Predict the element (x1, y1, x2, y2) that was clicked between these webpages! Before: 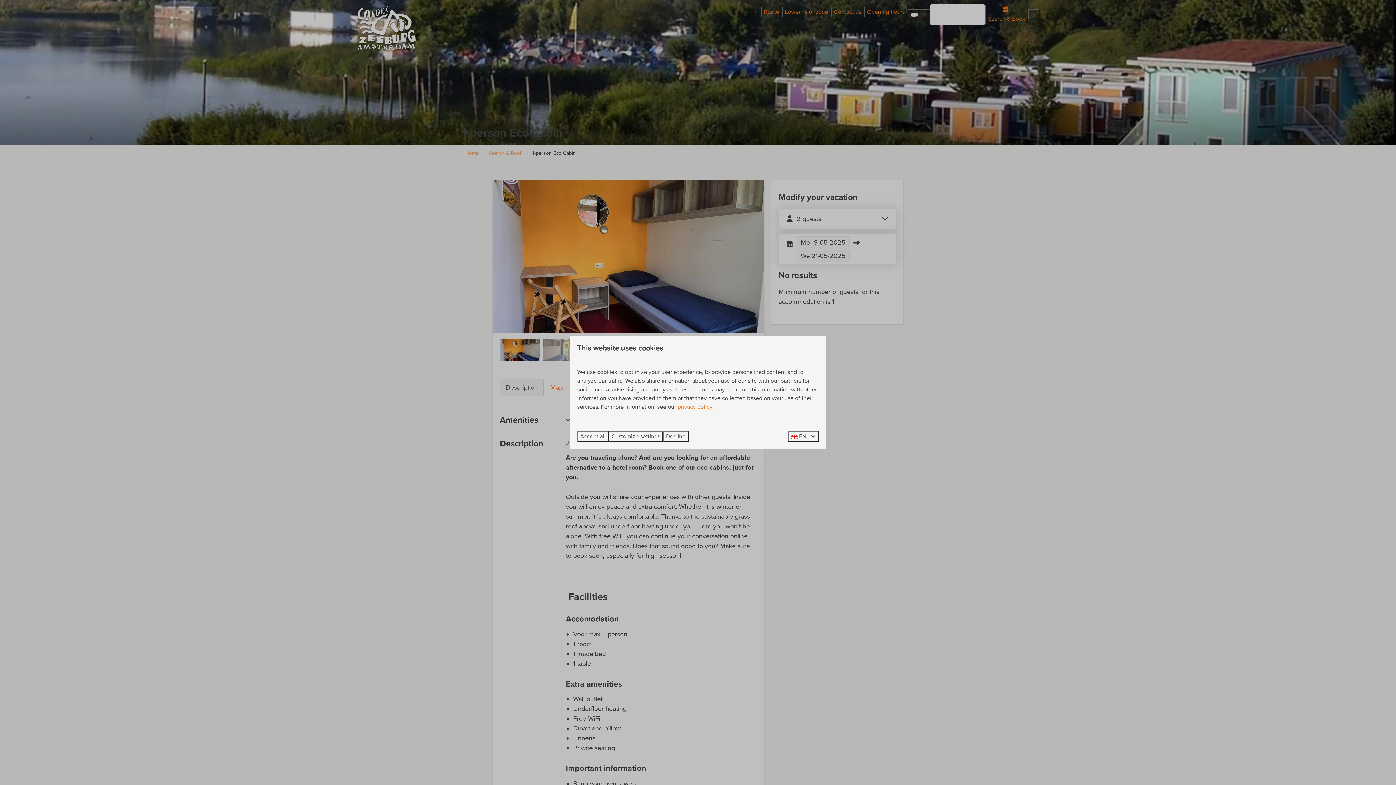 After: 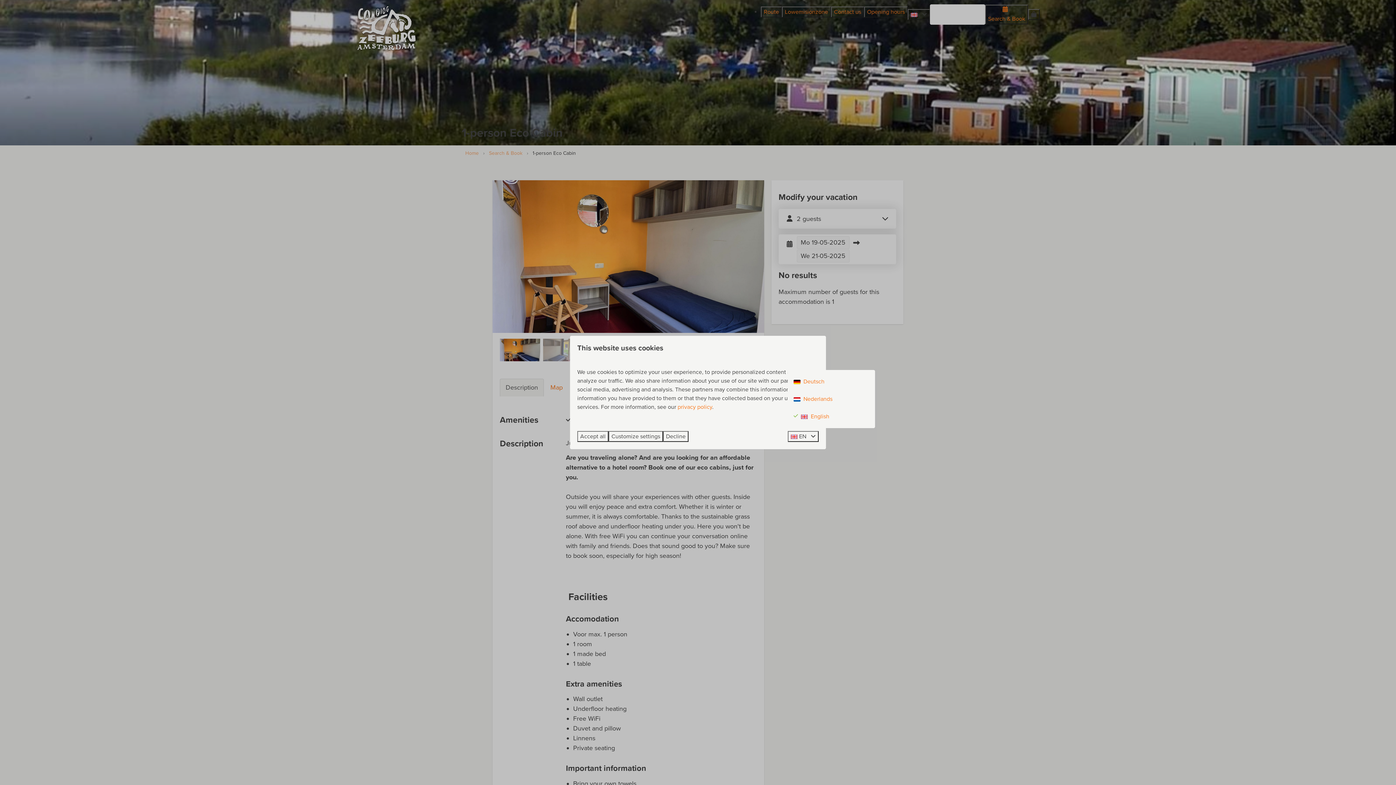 Action: label:  EN  bbox: (788, 431, 818, 442)